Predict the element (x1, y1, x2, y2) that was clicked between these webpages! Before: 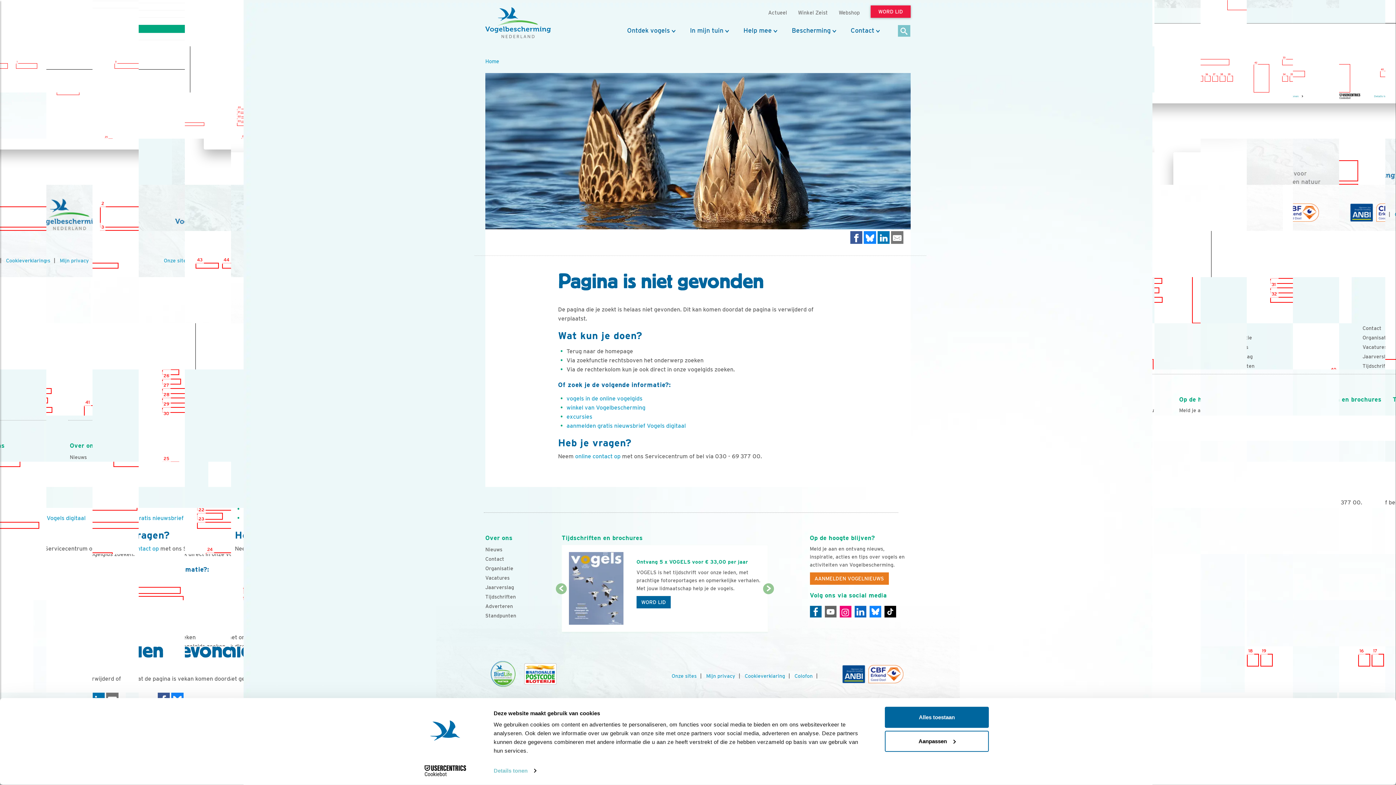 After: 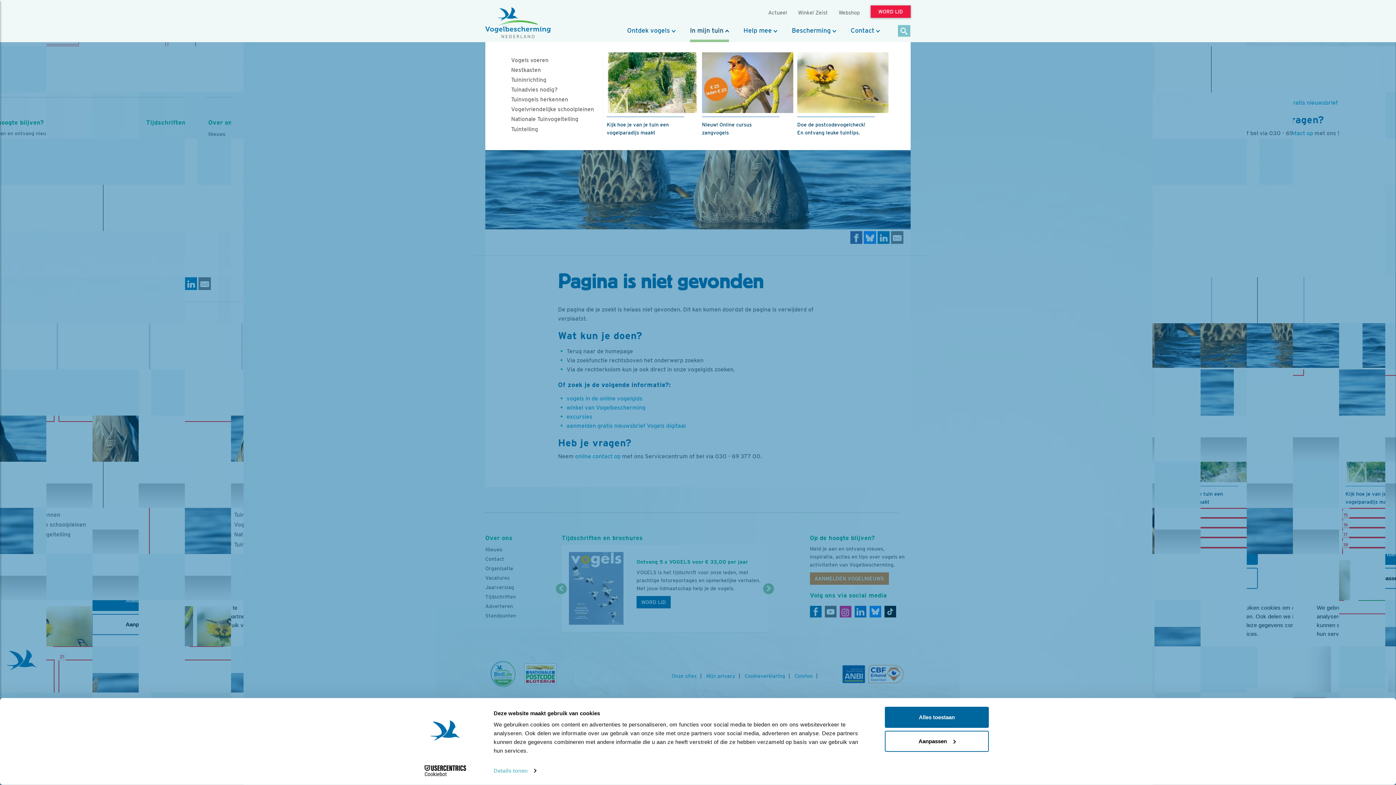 Action: label: In mijn tuin bbox: (690, 26, 729, 39)